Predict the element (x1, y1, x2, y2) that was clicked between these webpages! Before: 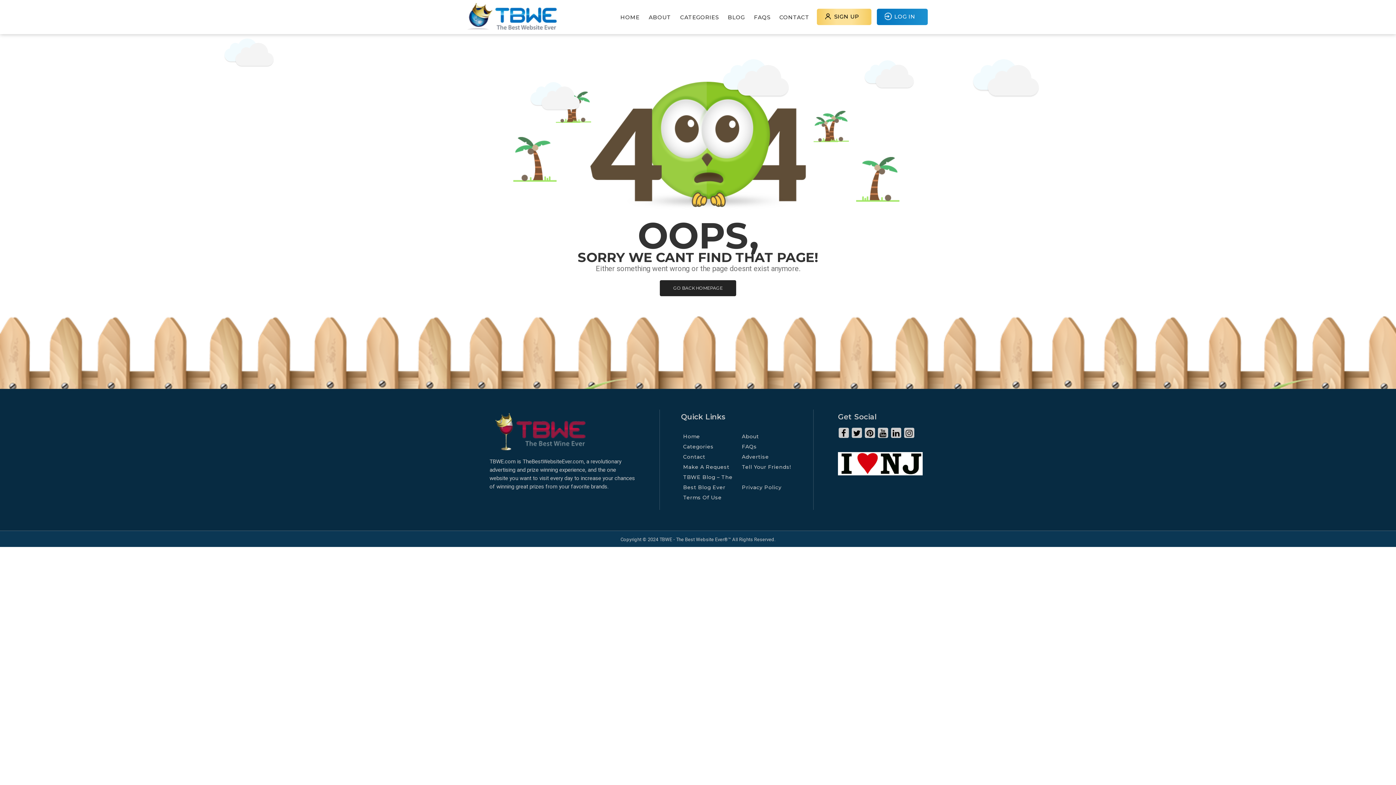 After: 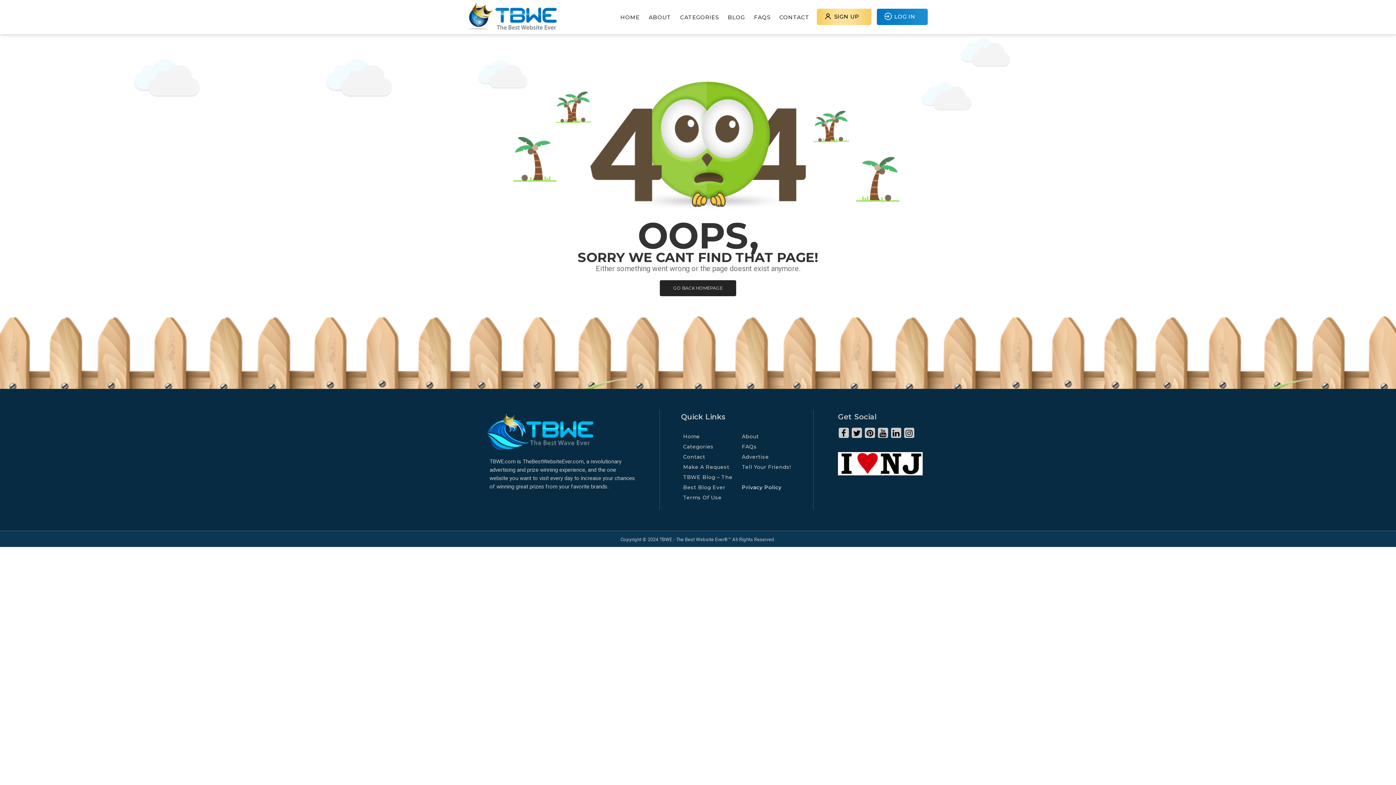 Action: label: Privacy Policy bbox: (742, 484, 781, 490)